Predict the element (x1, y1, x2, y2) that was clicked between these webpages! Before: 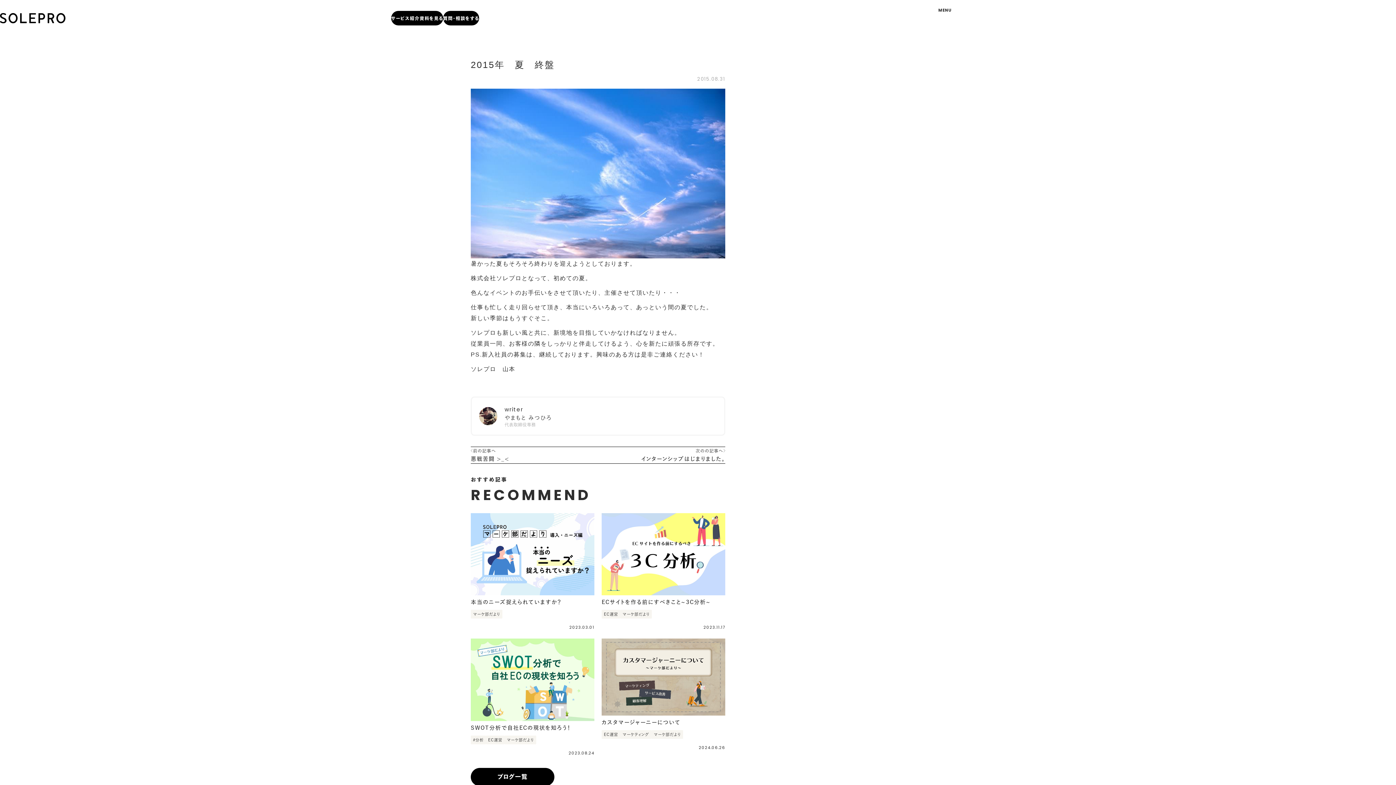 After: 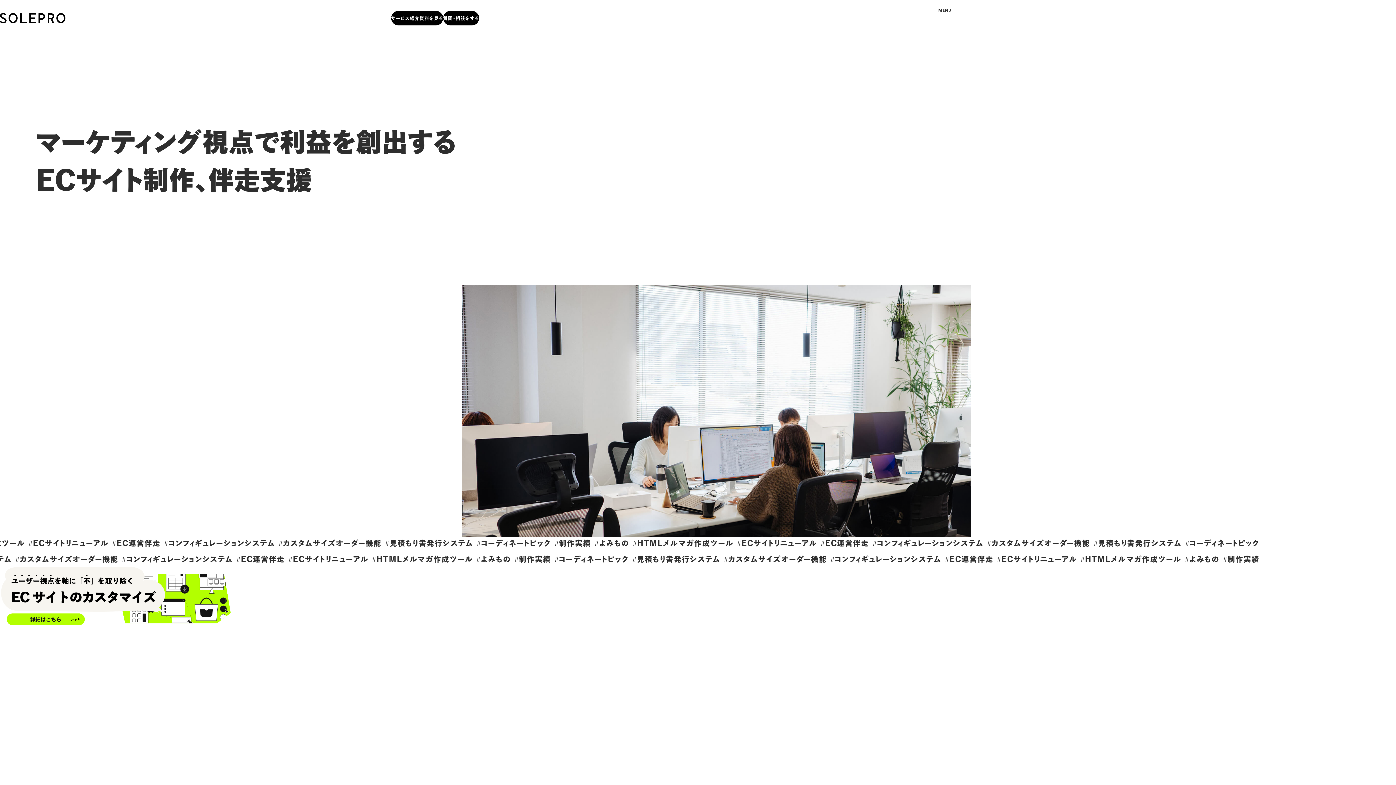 Action: bbox: (0, 12, 65, 23)